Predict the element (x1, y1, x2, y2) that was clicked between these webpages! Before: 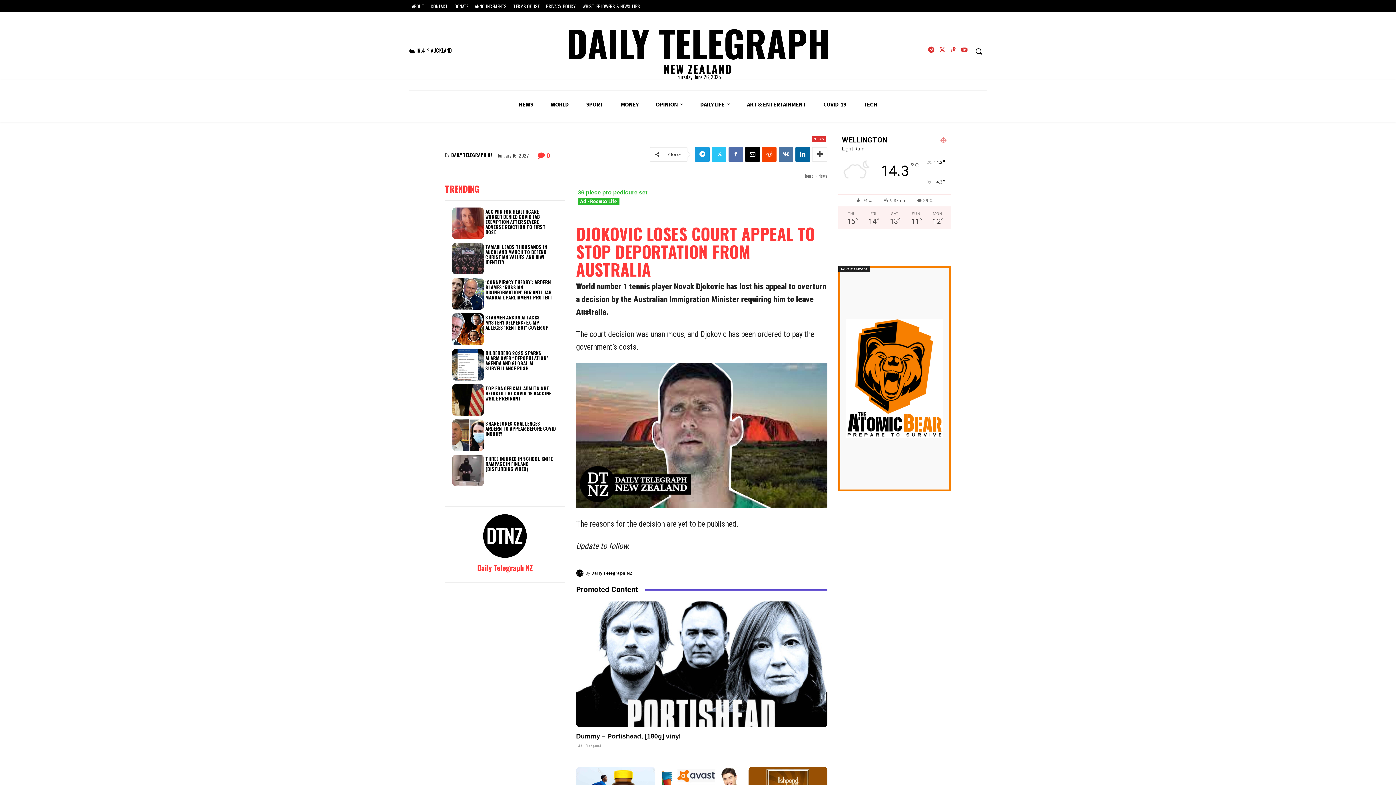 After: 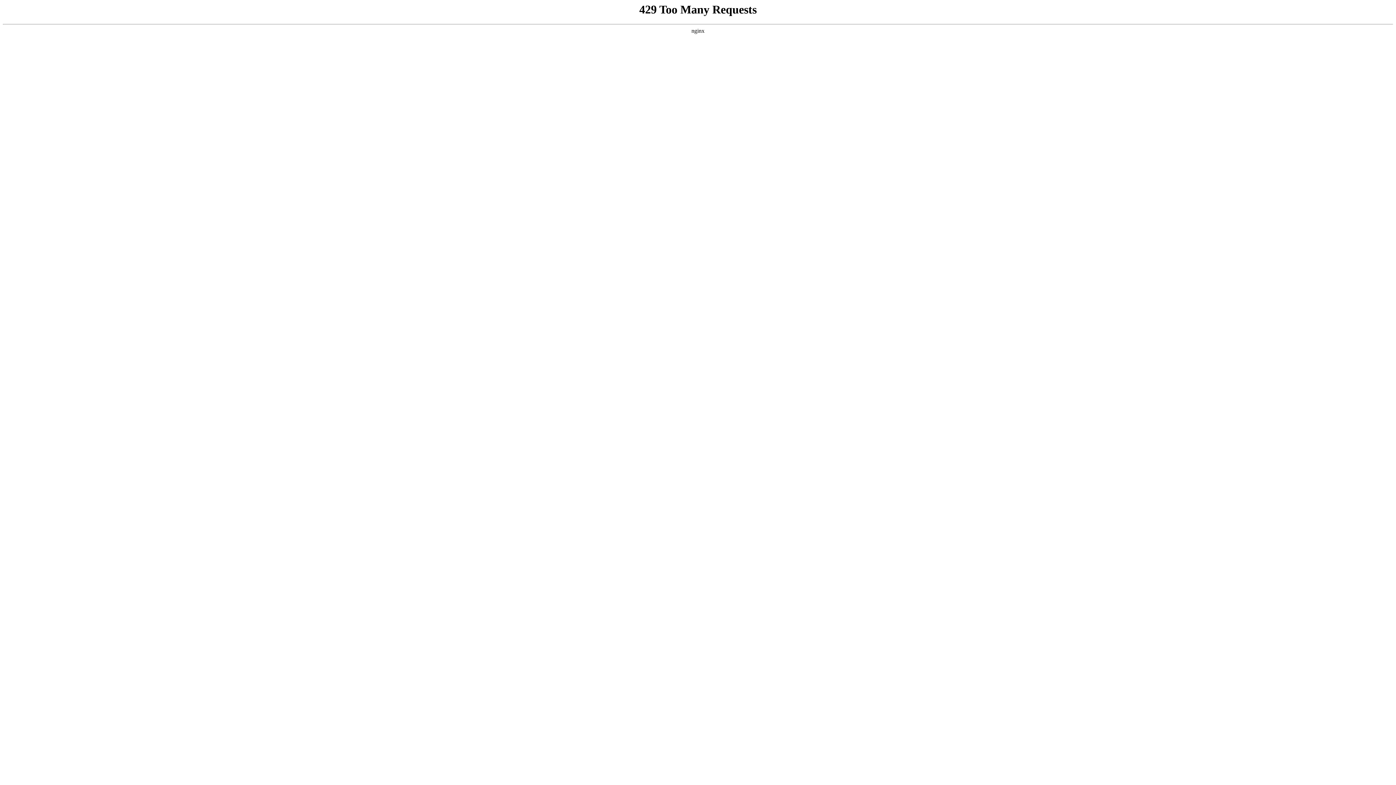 Action: label: ACC WIN FOR HEALTHCARE WORKER DENIED COVID JAB EXEMPTION AFTER SEVERE ADVERSE REACTION TO FIRST DOSE bbox: (485, 207, 545, 235)